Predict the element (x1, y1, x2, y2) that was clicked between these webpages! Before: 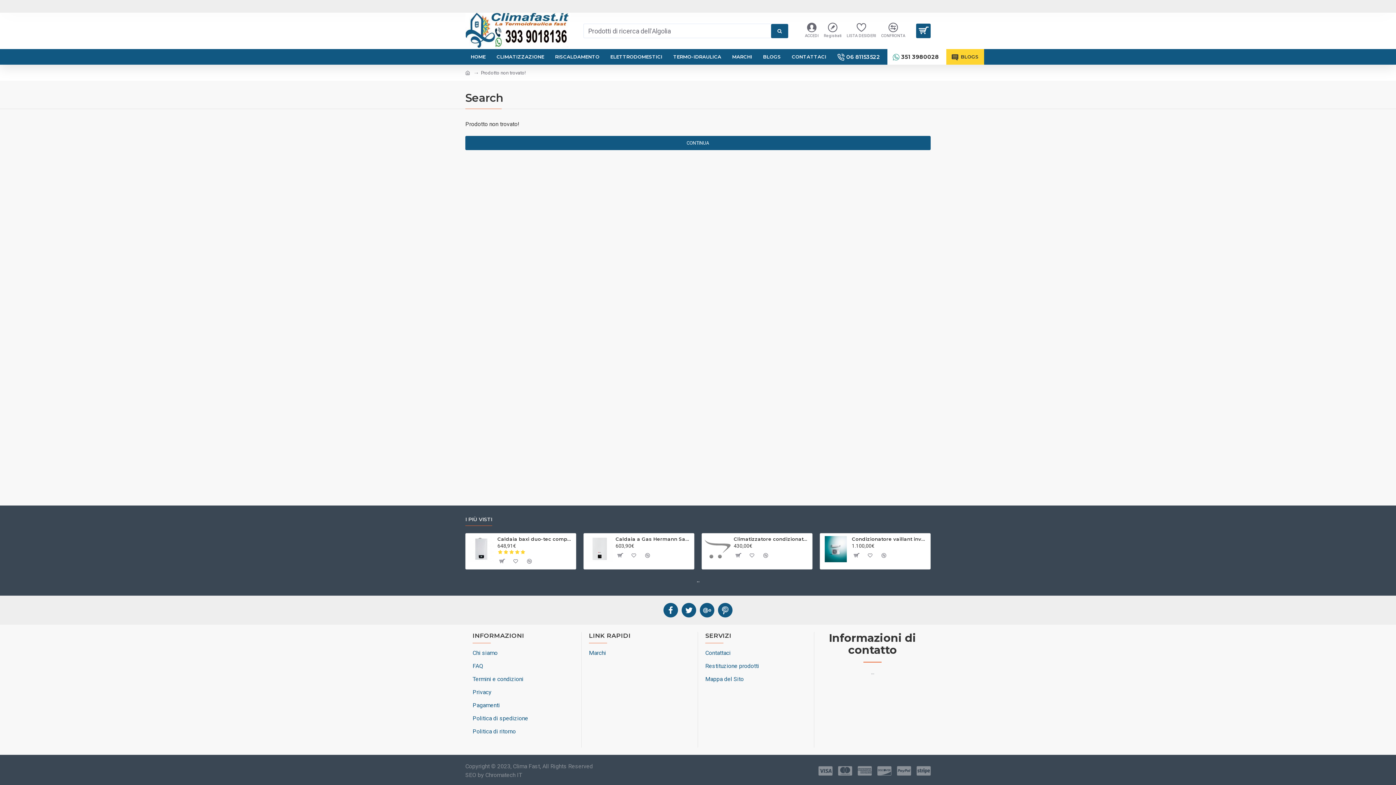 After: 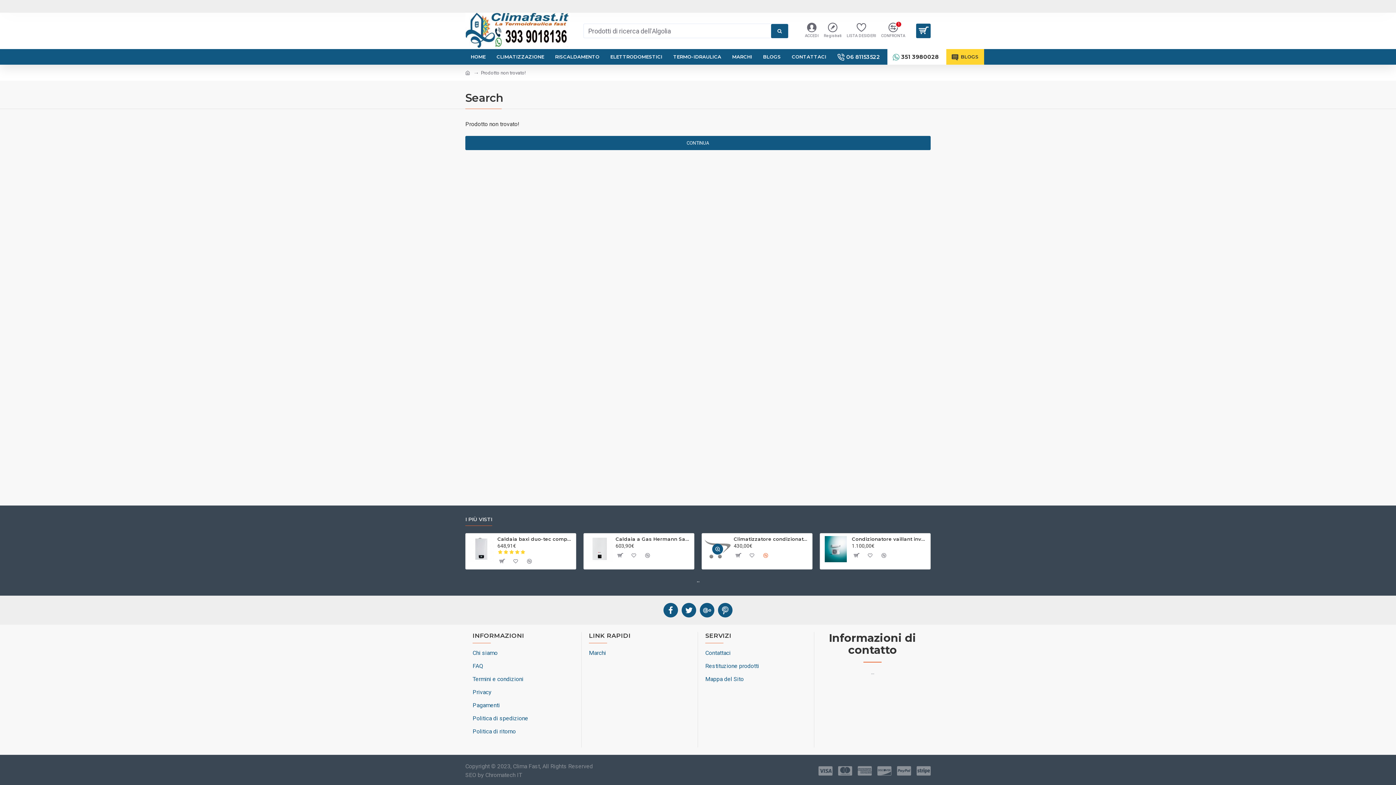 Action: bbox: (760, 550, 771, 561)